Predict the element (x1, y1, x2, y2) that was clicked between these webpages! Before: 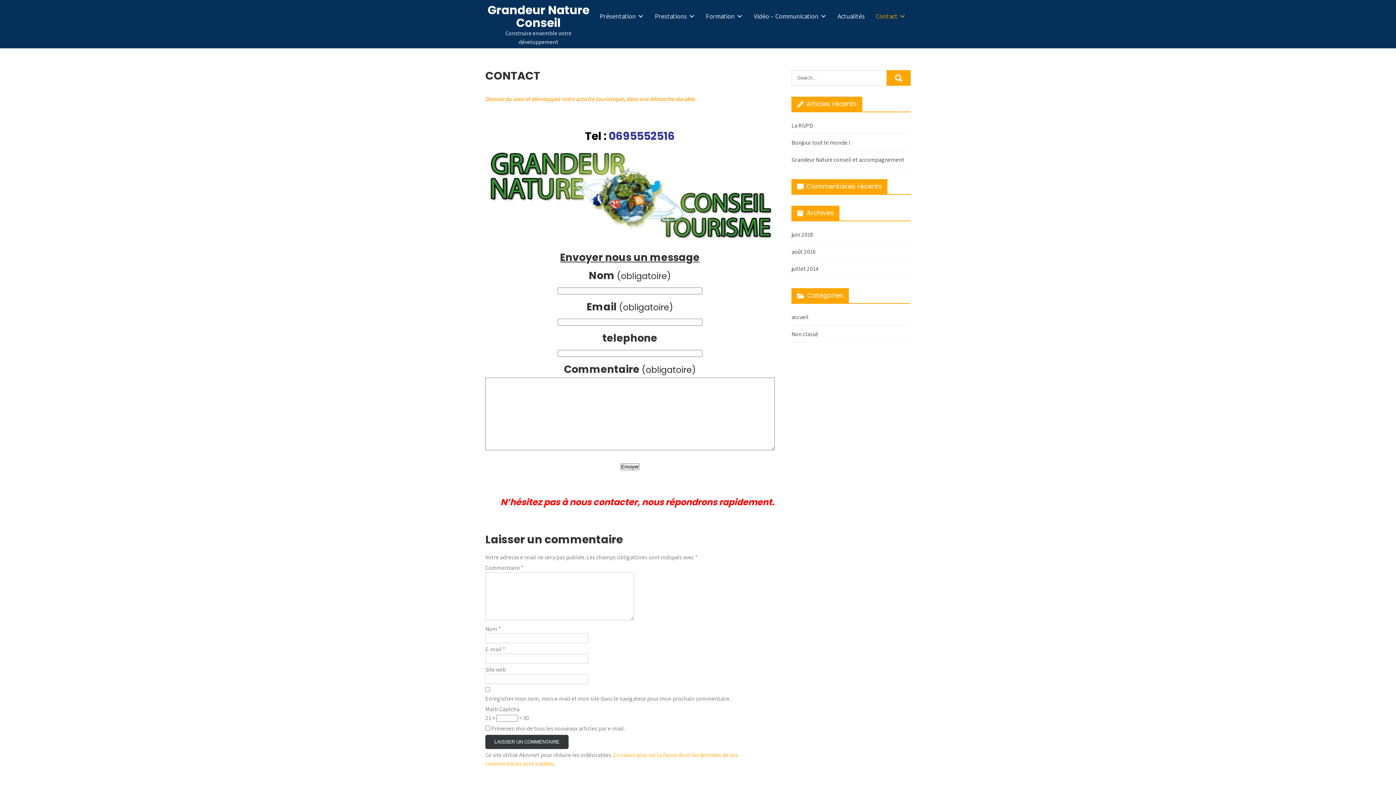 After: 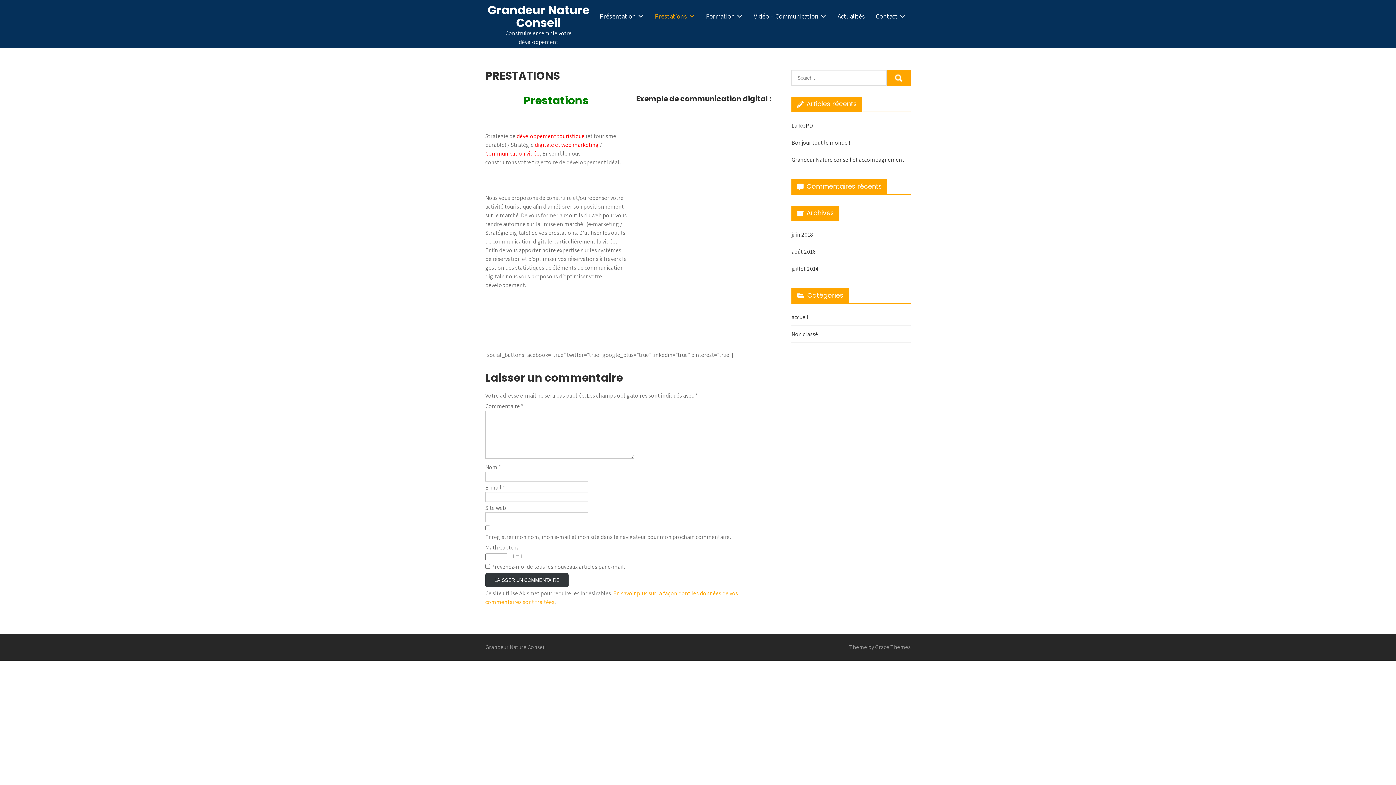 Action: bbox: (650, 0, 700, 32) label: Prestations